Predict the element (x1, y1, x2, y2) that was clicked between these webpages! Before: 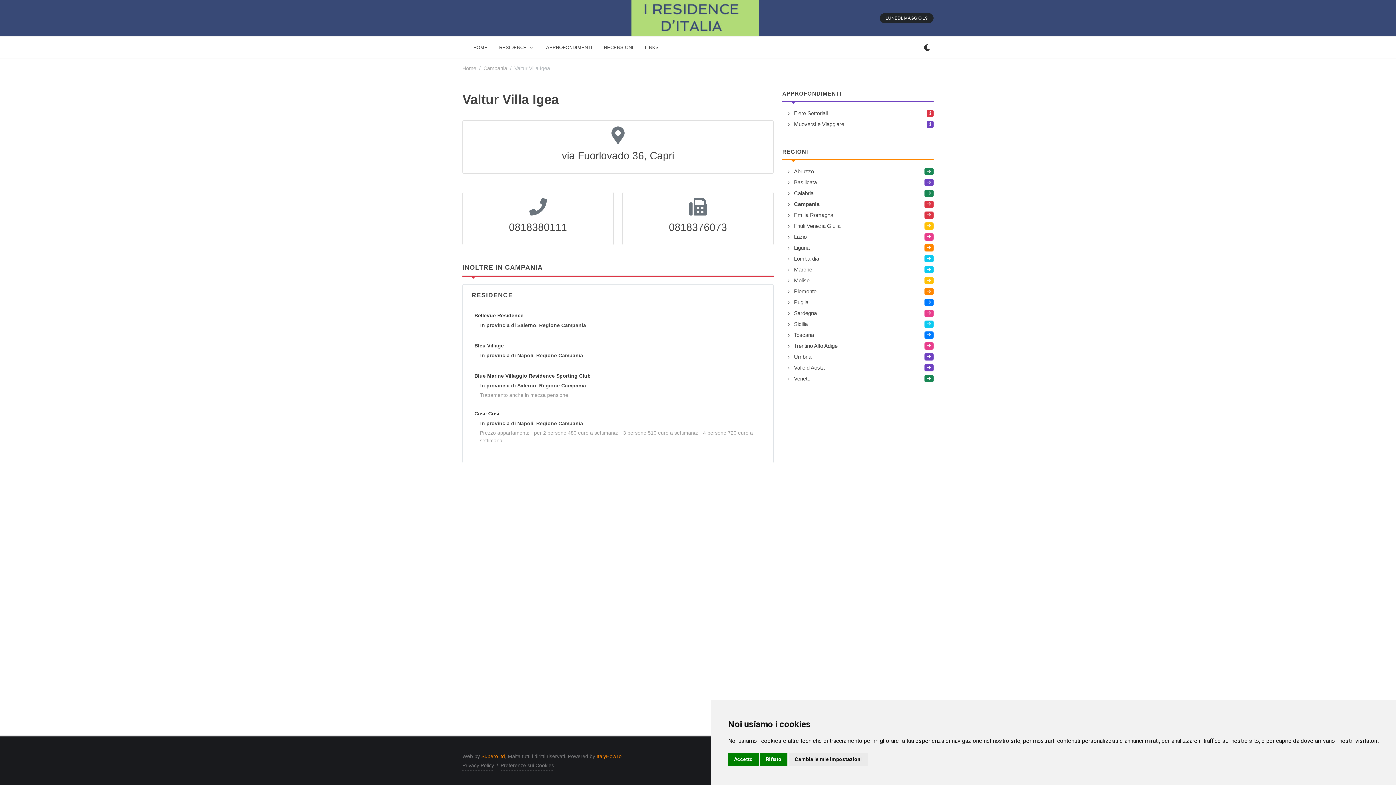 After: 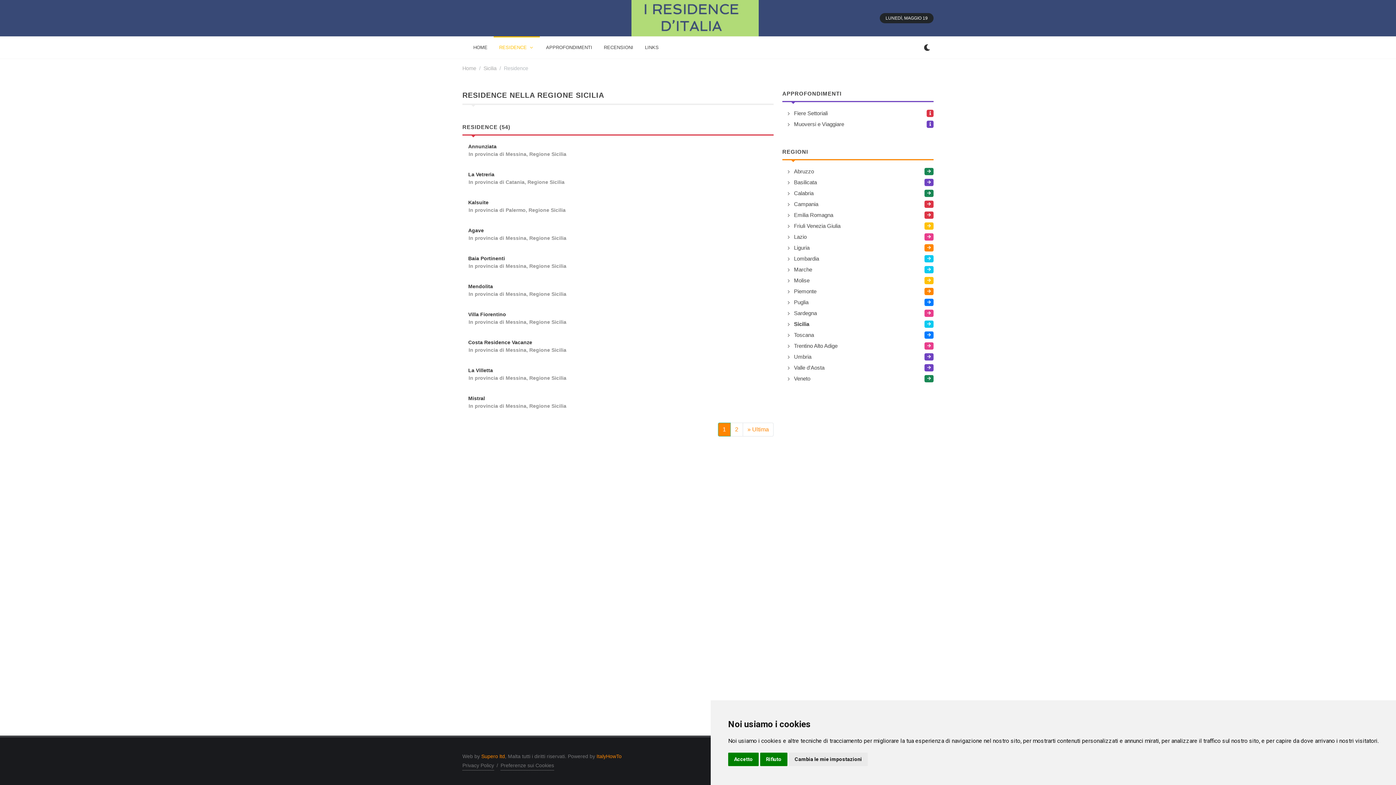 Action: bbox: (789, 320, 924, 328) label: Sicilia